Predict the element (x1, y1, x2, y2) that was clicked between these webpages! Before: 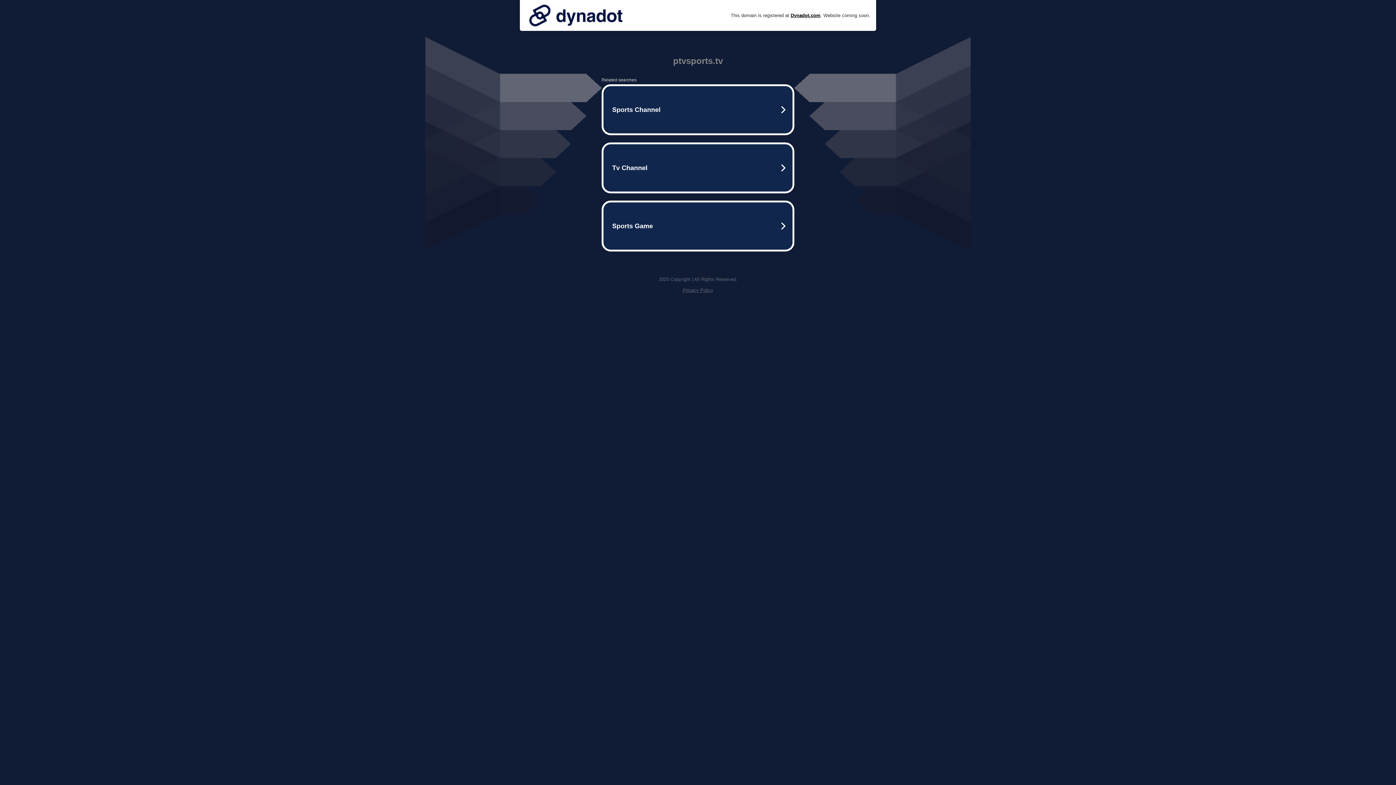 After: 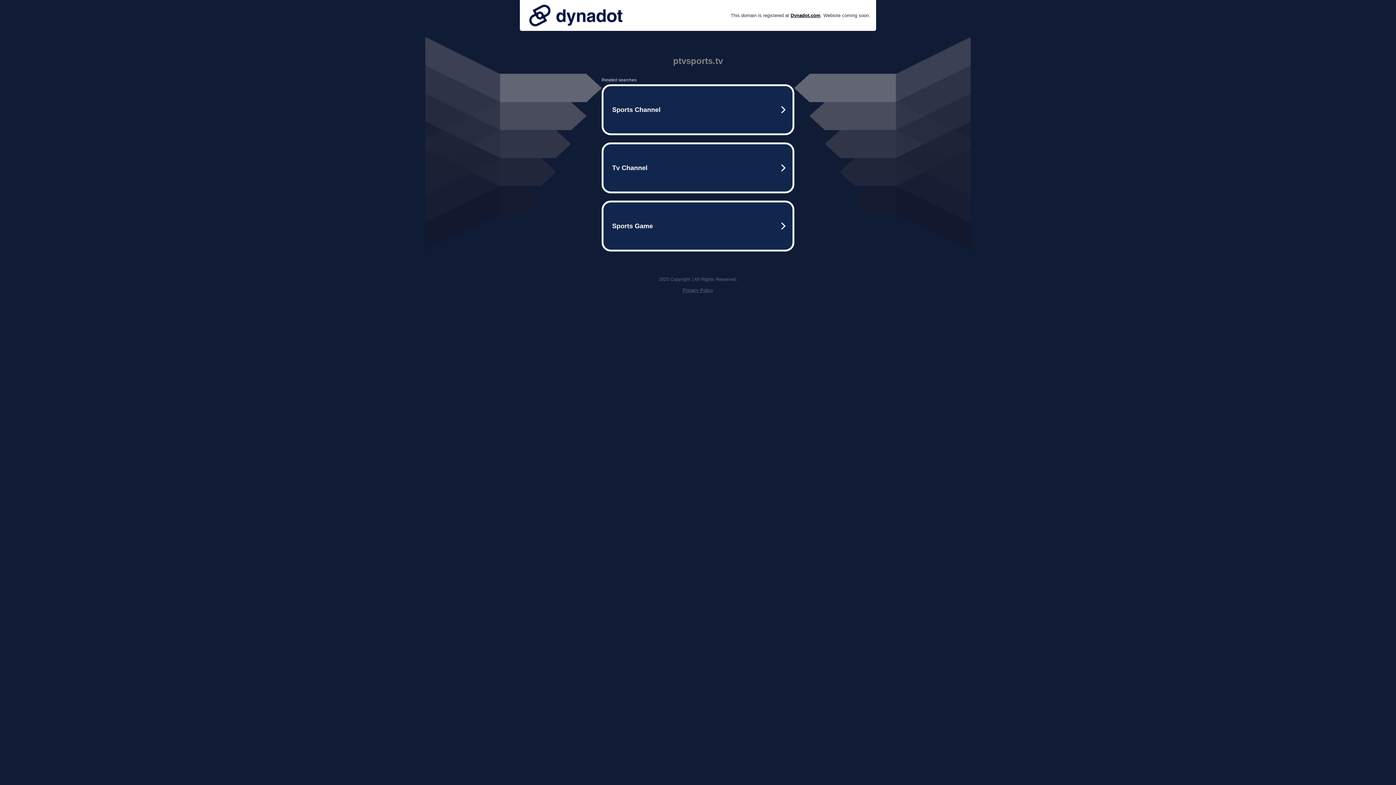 Action: bbox: (525, 0, 626, 30)